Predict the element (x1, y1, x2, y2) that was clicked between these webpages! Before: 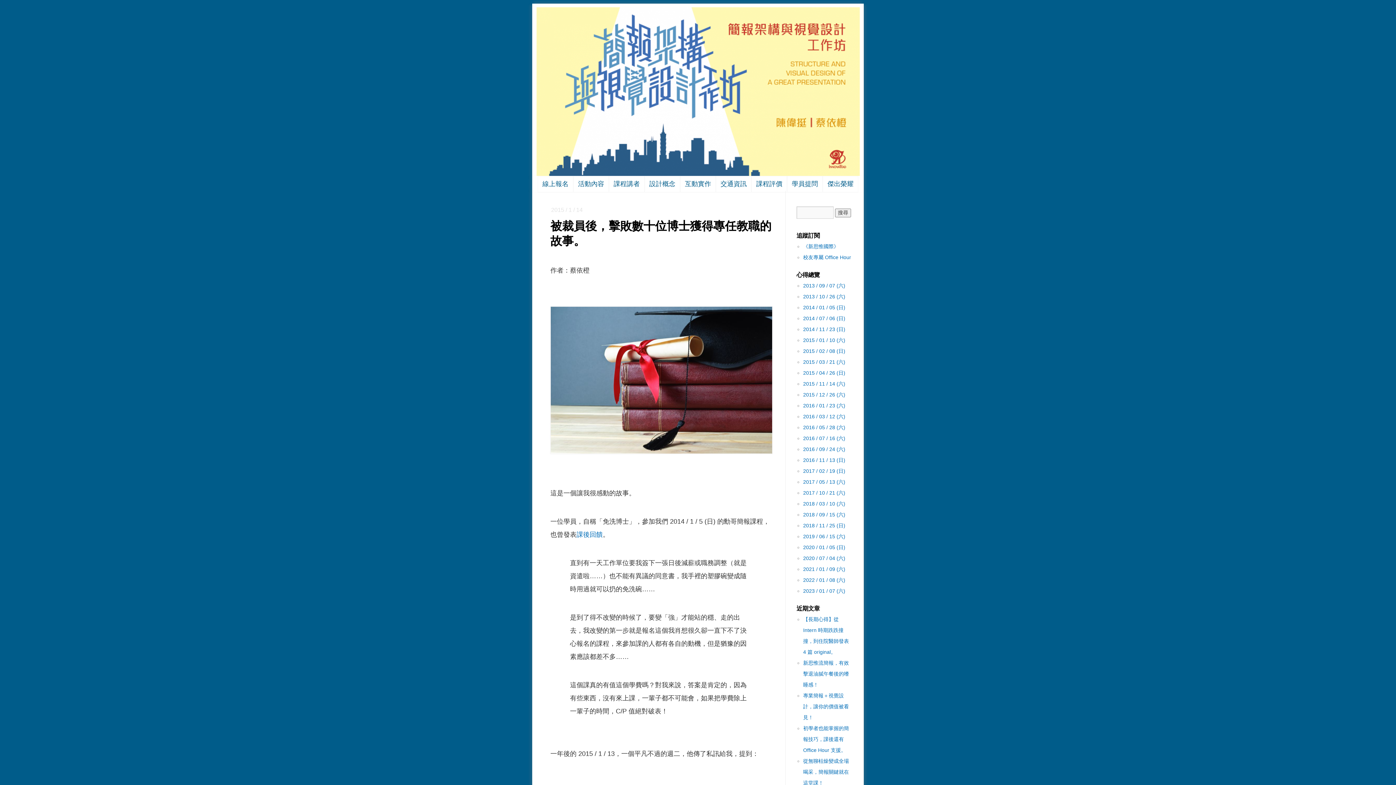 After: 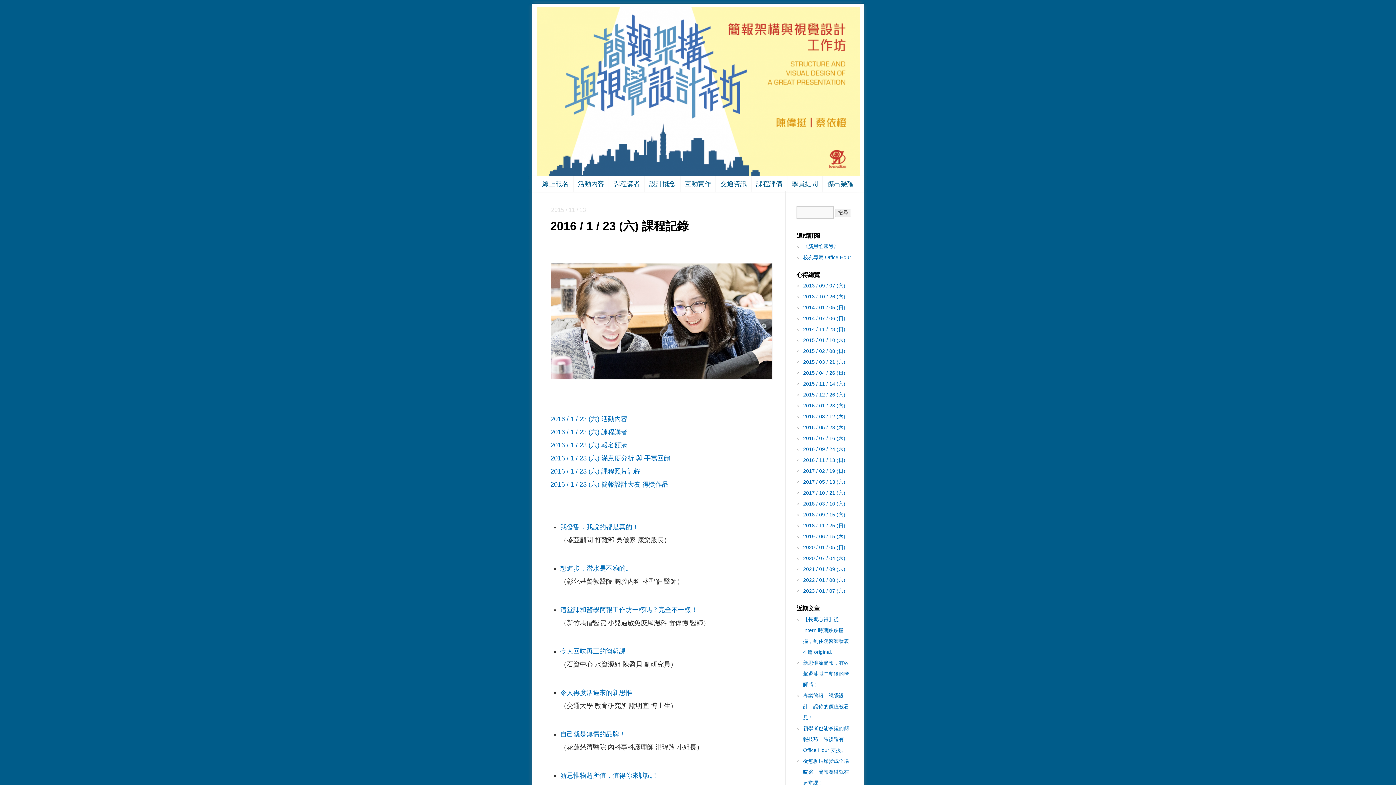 Action: bbox: (803, 402, 845, 408) label: 2016 / 01 / 23 (六)